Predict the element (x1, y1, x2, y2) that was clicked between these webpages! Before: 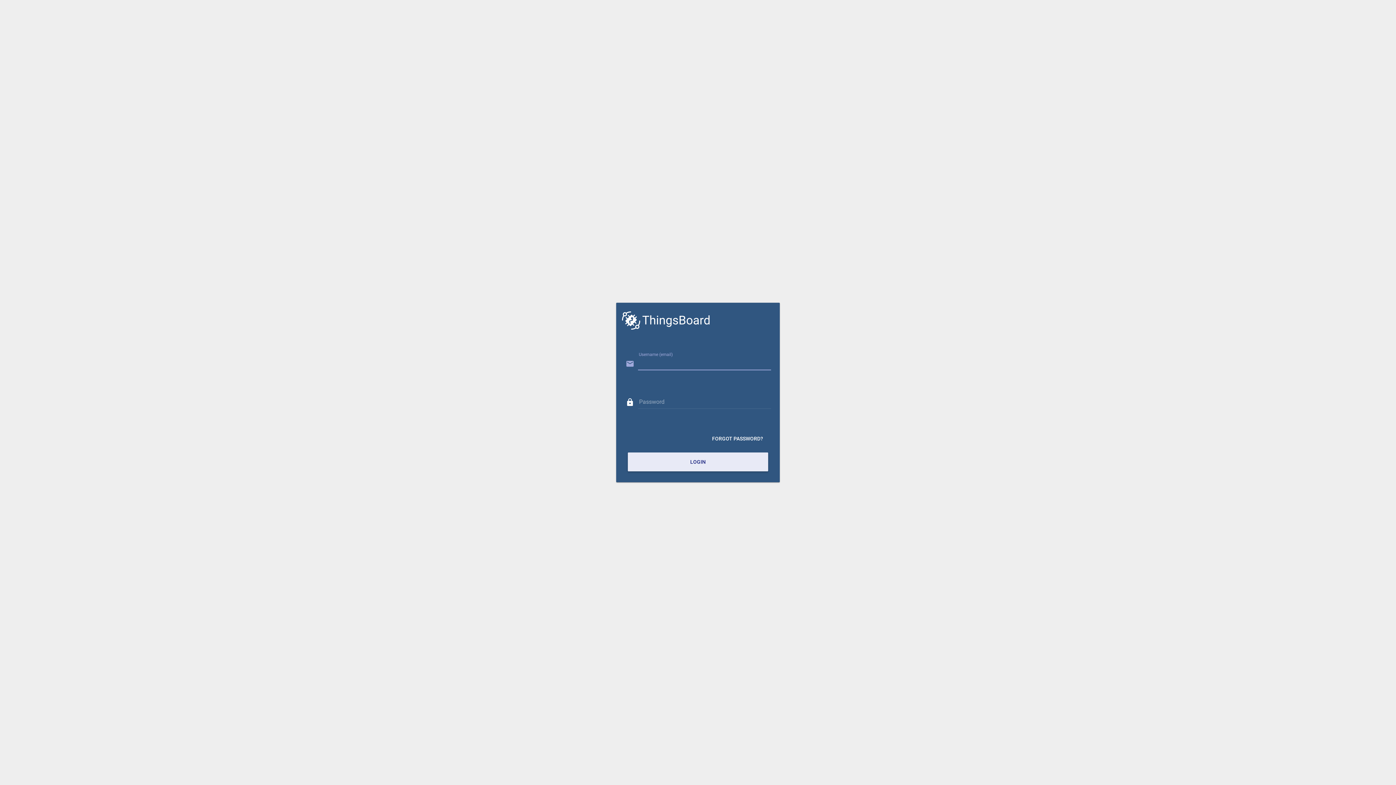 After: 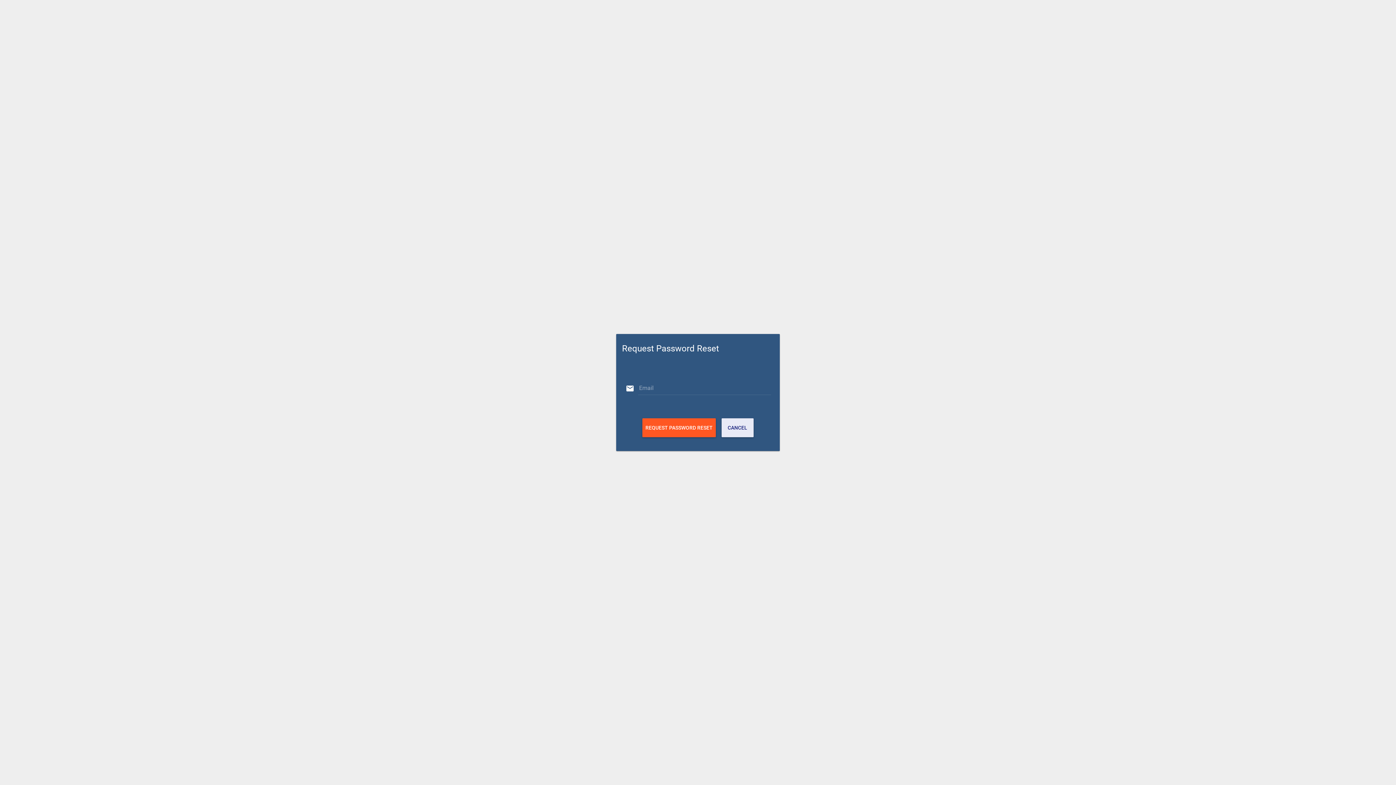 Action: bbox: (710, 432, 765, 445) label: FORGOT PASSWORD?